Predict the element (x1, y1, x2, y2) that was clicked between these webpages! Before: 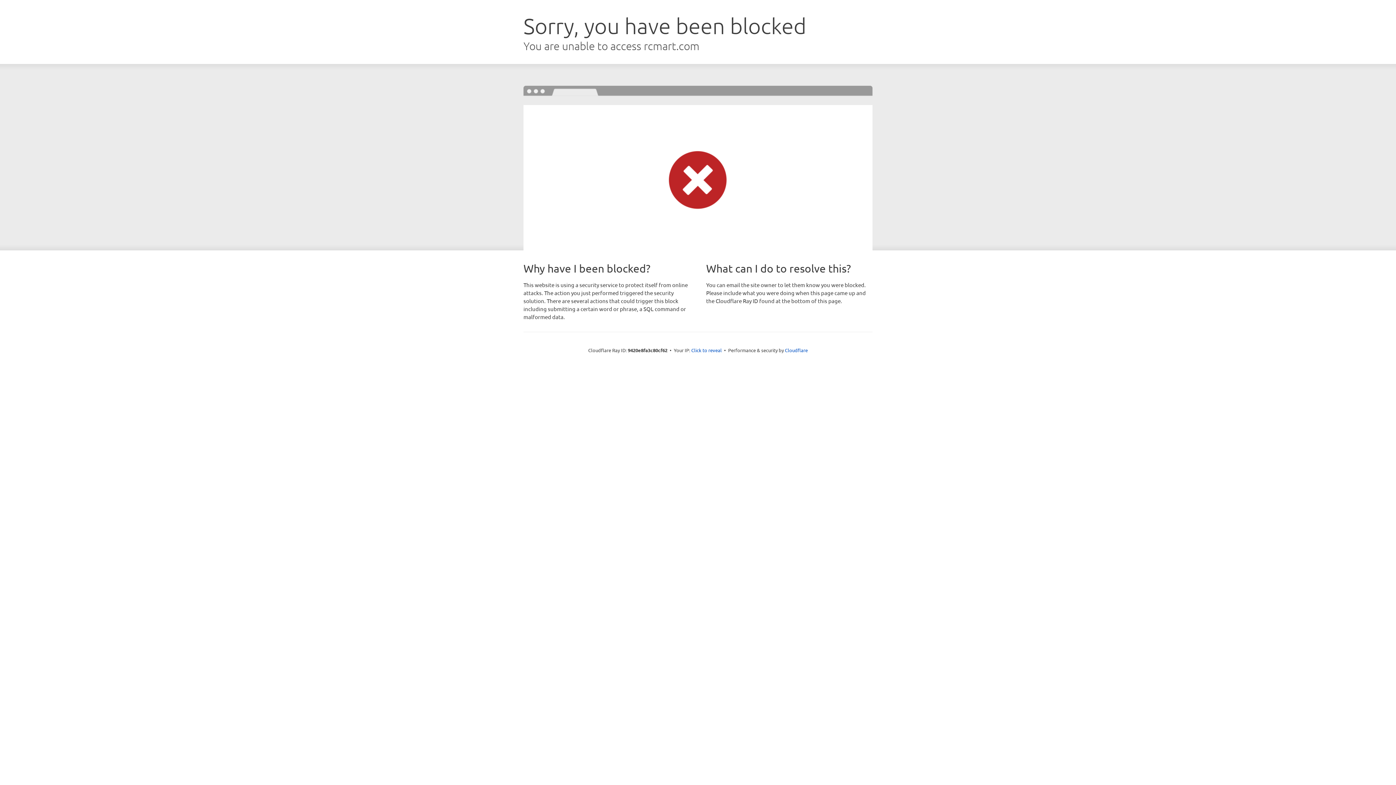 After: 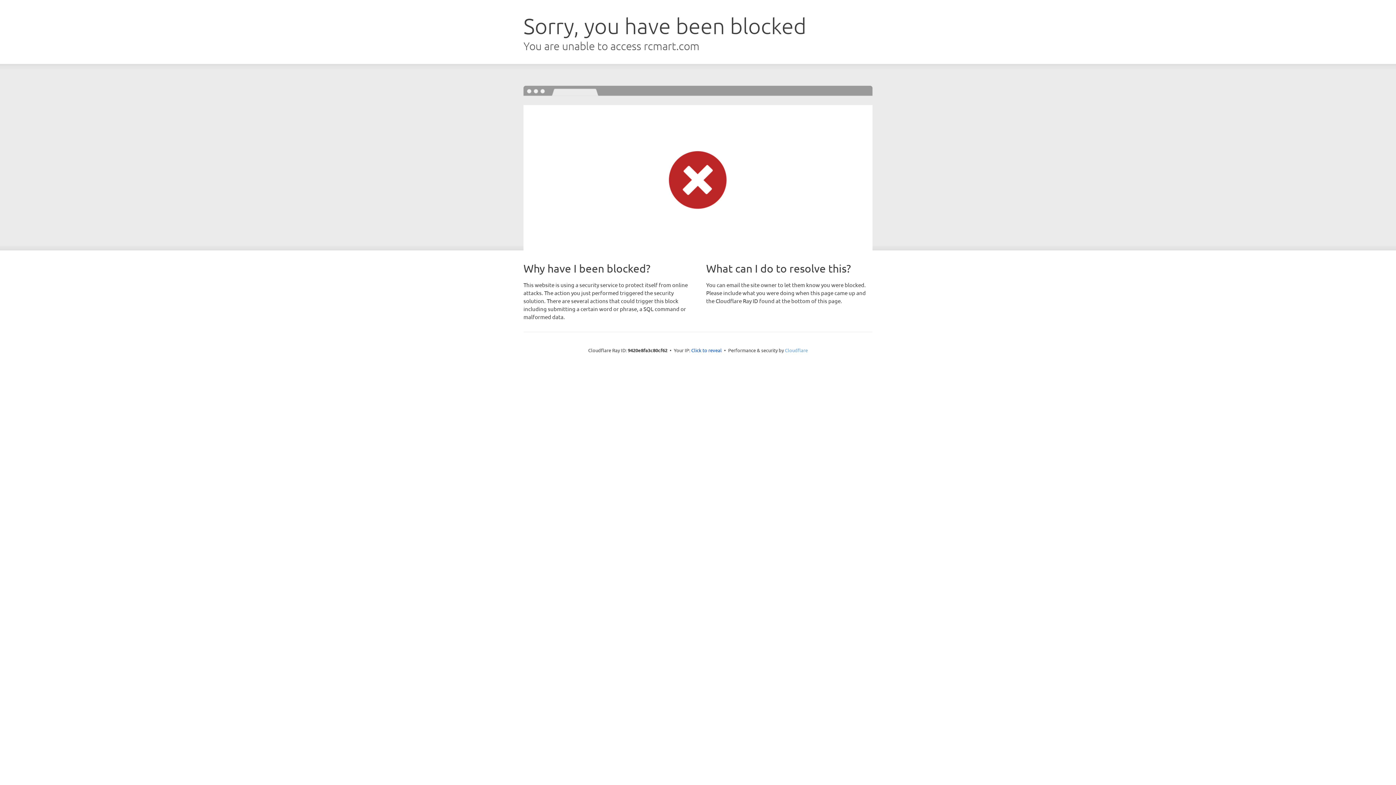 Action: label: Cloudflare bbox: (785, 347, 808, 353)